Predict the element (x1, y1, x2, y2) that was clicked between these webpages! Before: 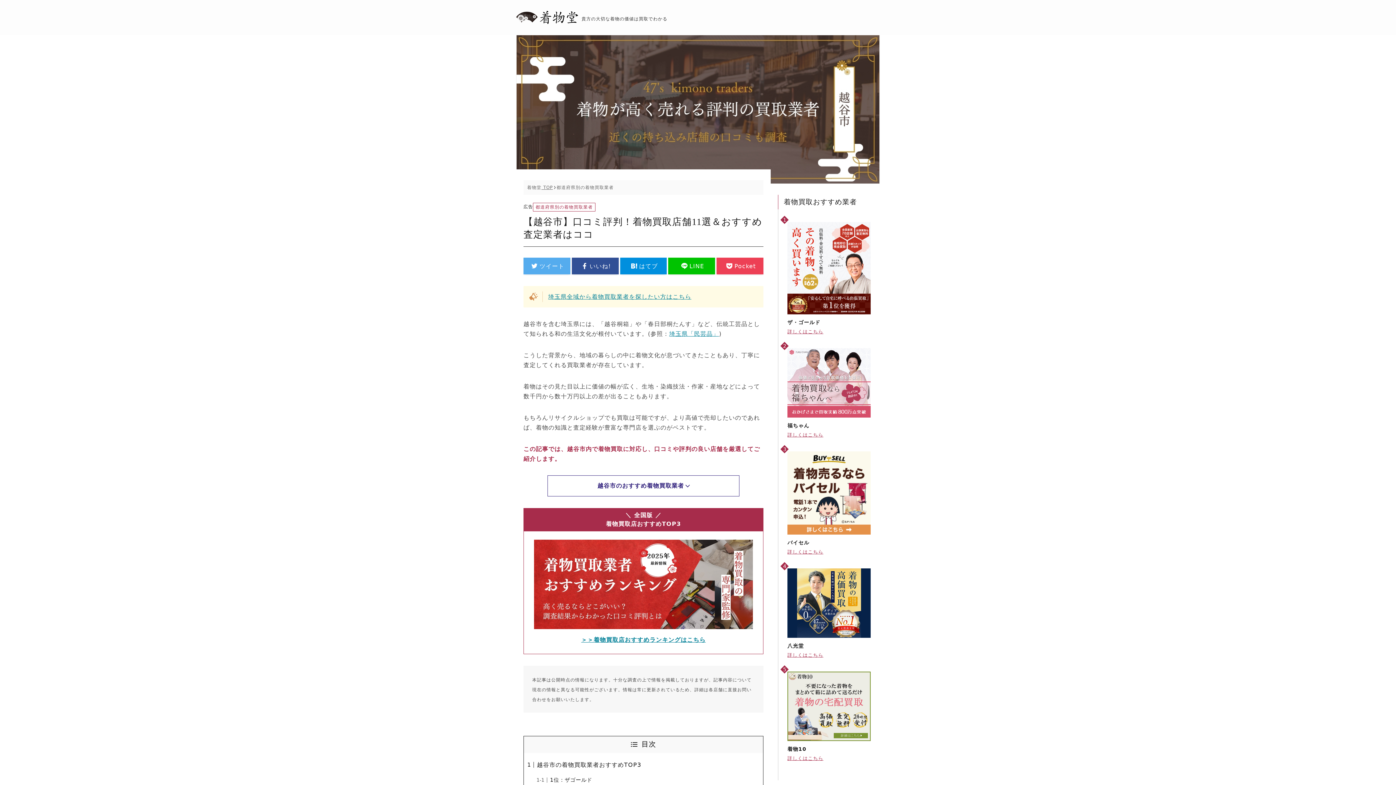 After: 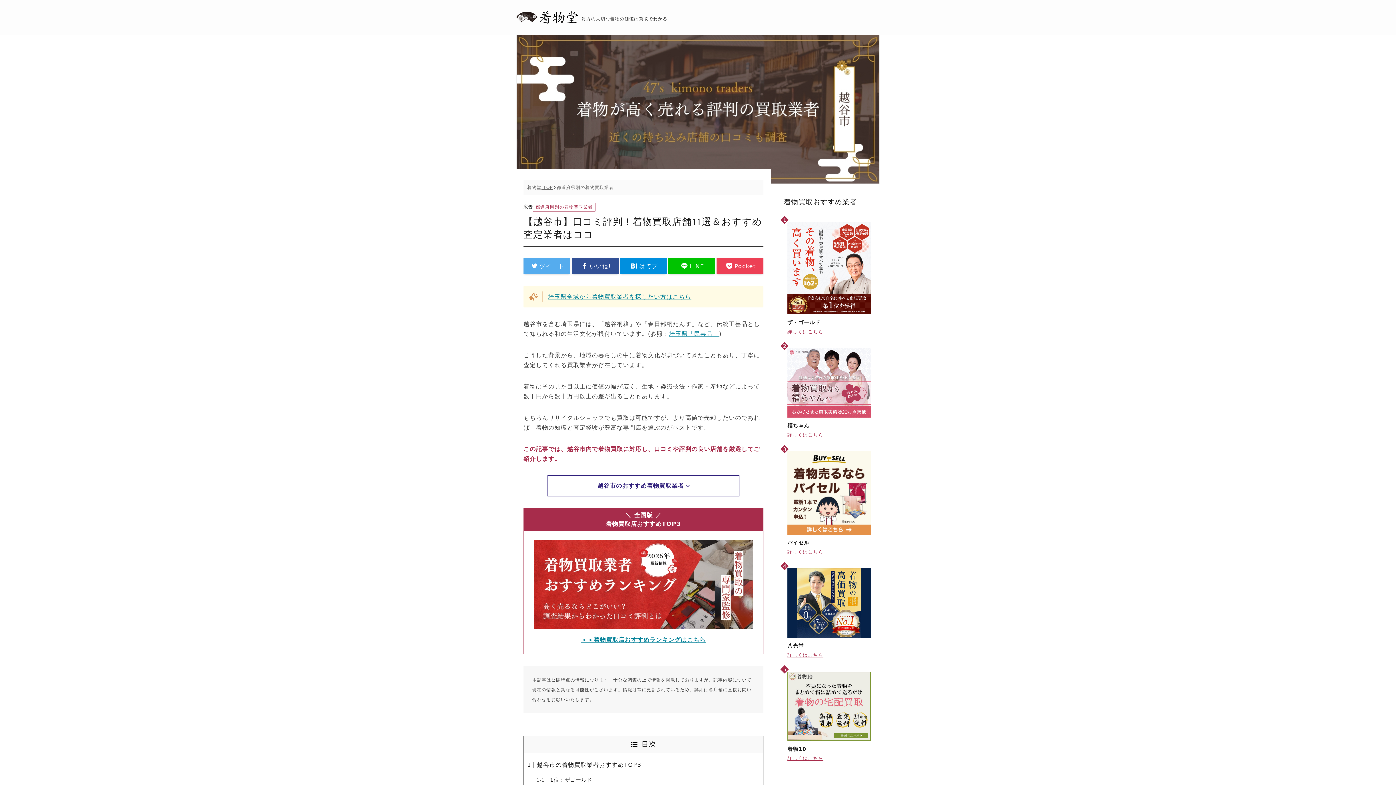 Action: label: 詳しくはこちら bbox: (787, 549, 823, 554)